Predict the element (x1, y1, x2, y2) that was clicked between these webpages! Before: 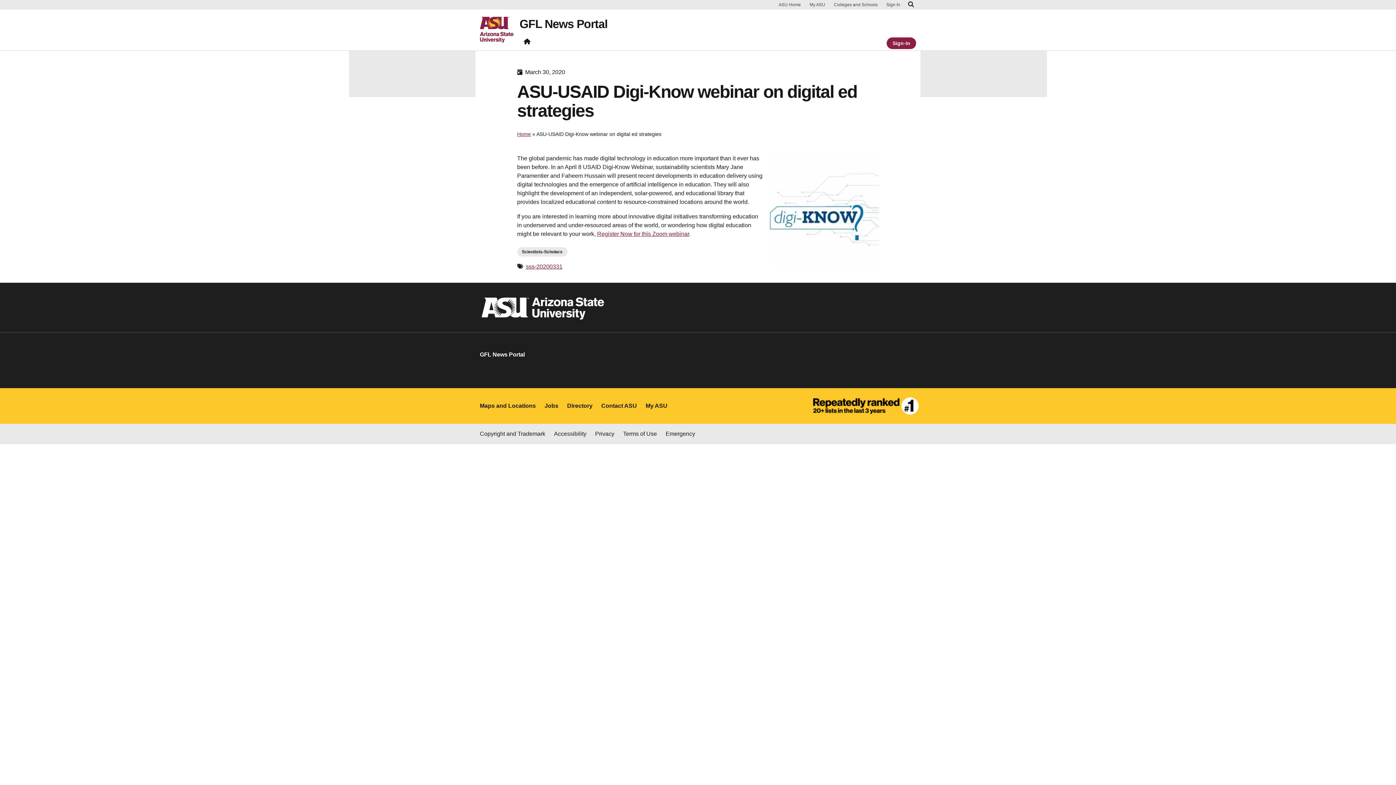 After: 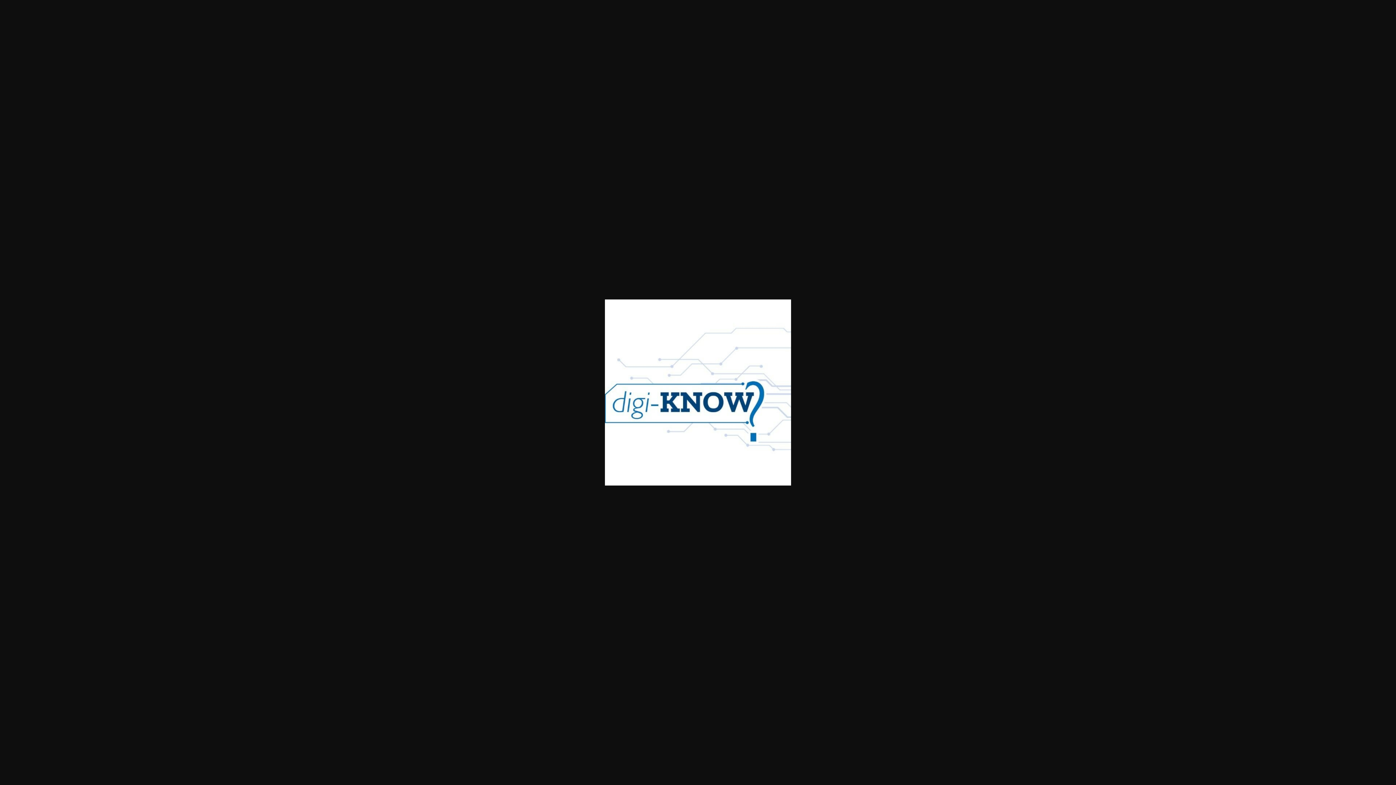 Action: bbox: (770, 157, 879, 266)